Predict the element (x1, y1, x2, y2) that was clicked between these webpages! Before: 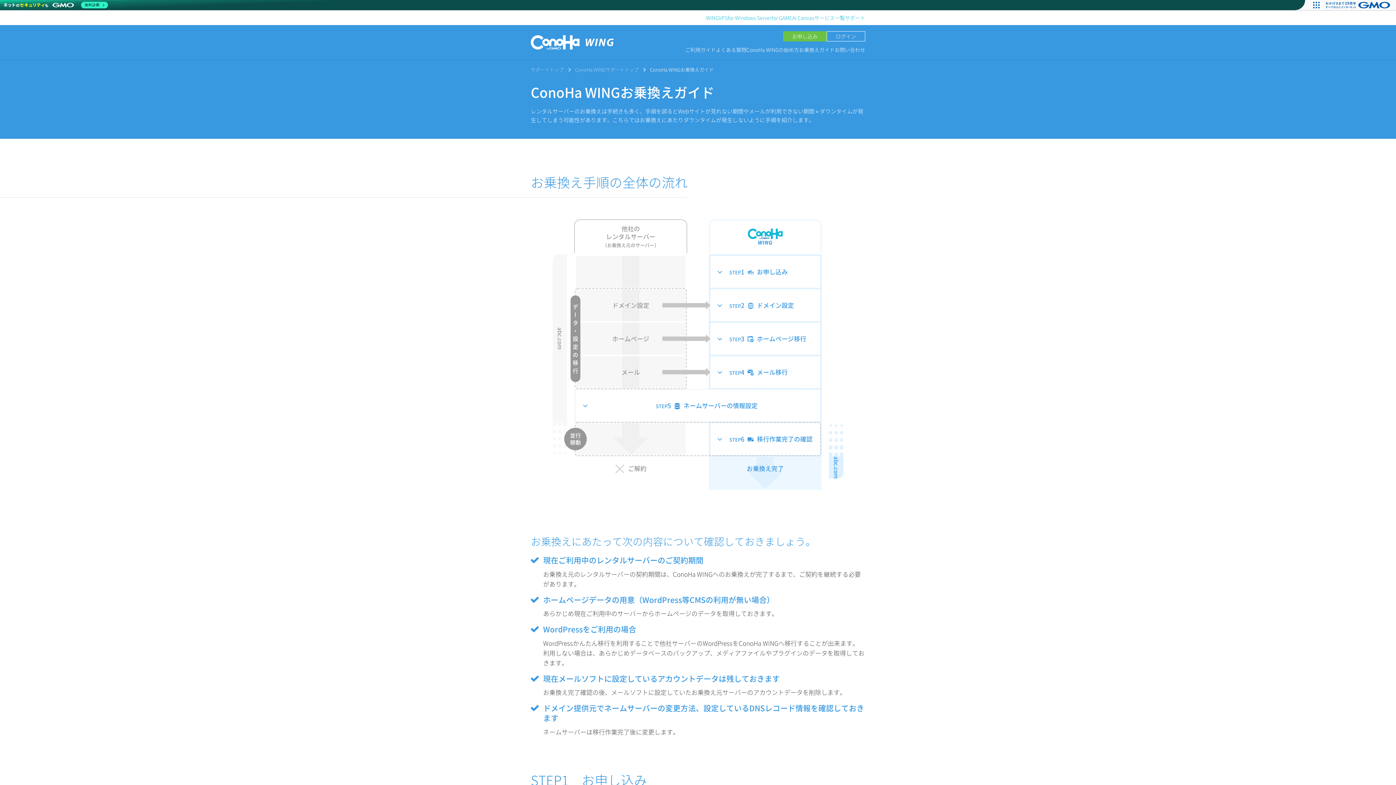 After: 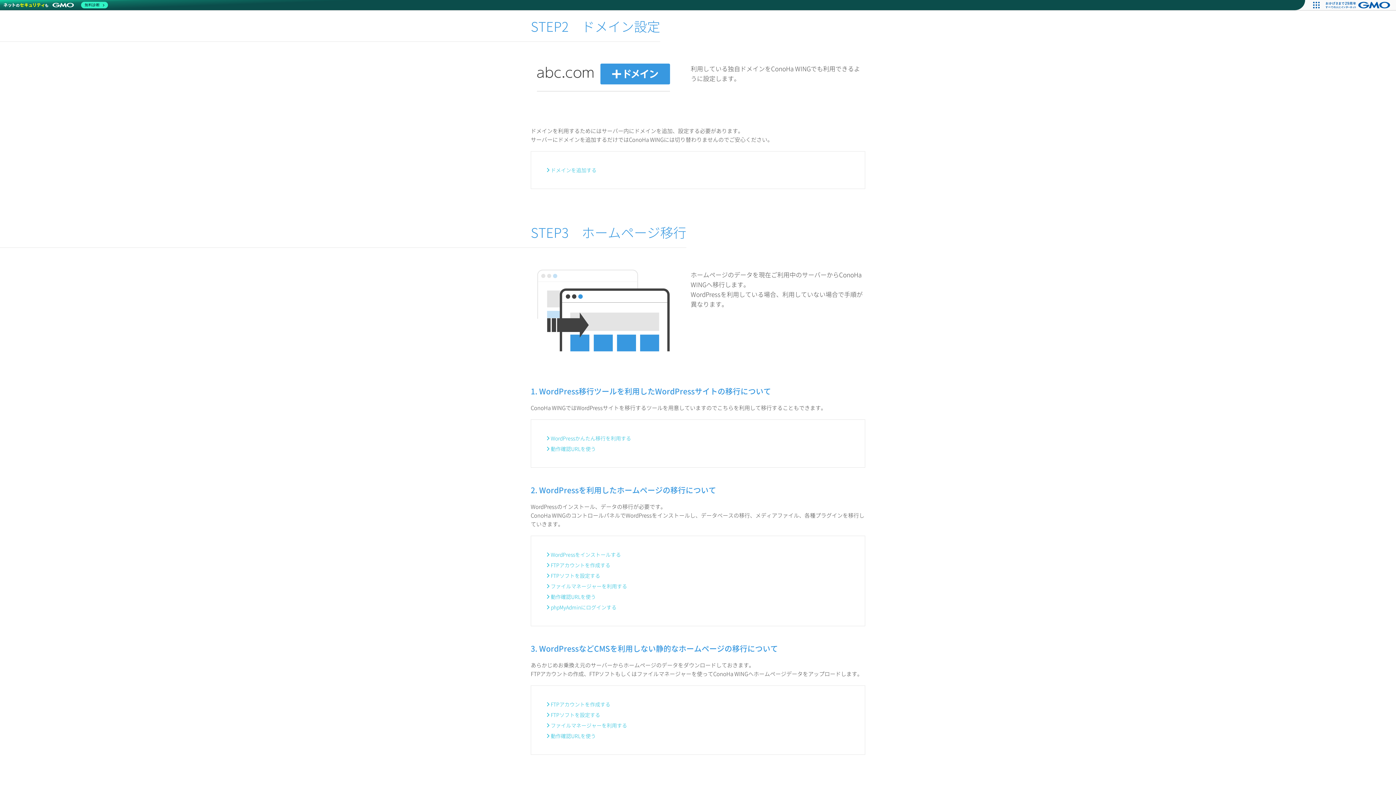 Action: bbox: (709, 288, 821, 322) label: STEP2
ドメイン設定